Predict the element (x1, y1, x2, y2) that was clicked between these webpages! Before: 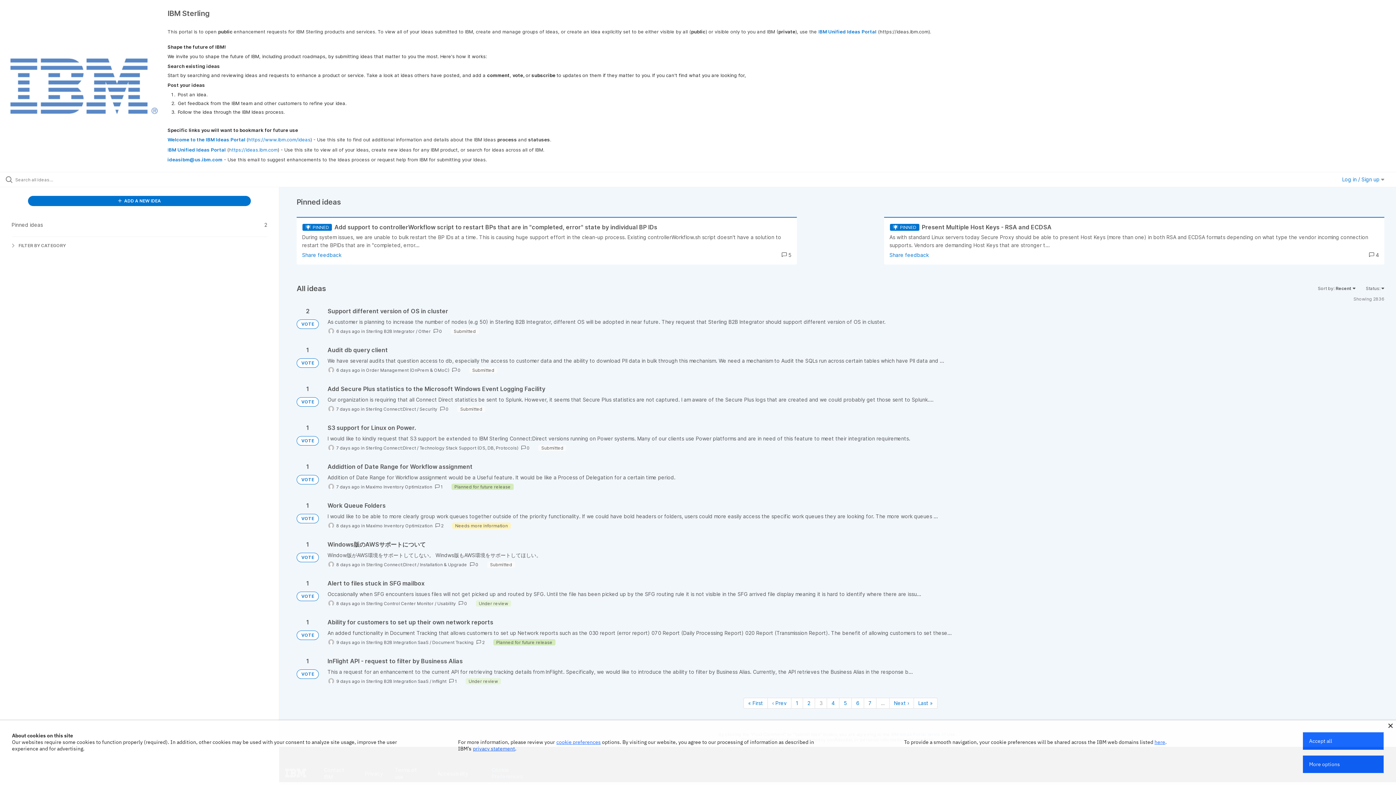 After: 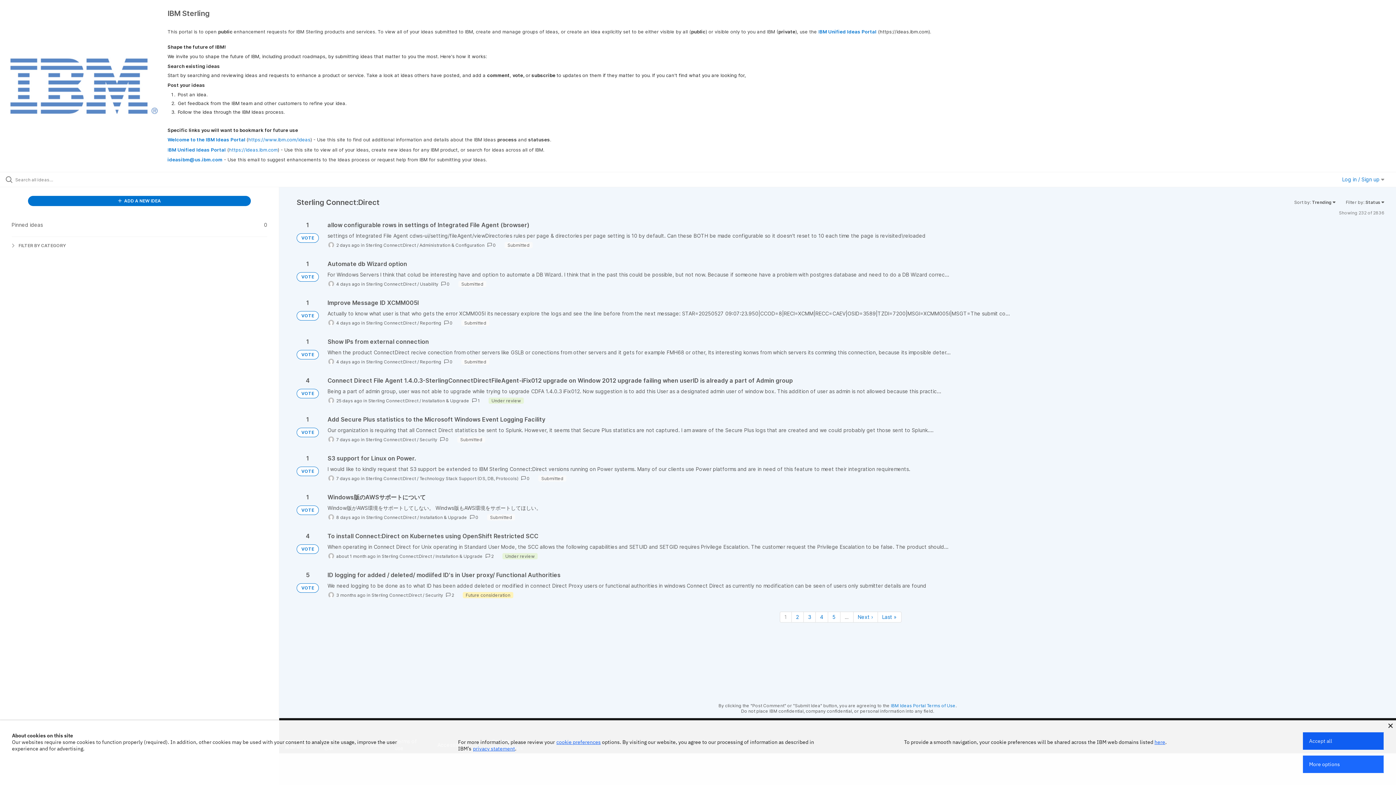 Action: bbox: (365, 406, 416, 411) label: Sterling Connect:Direct